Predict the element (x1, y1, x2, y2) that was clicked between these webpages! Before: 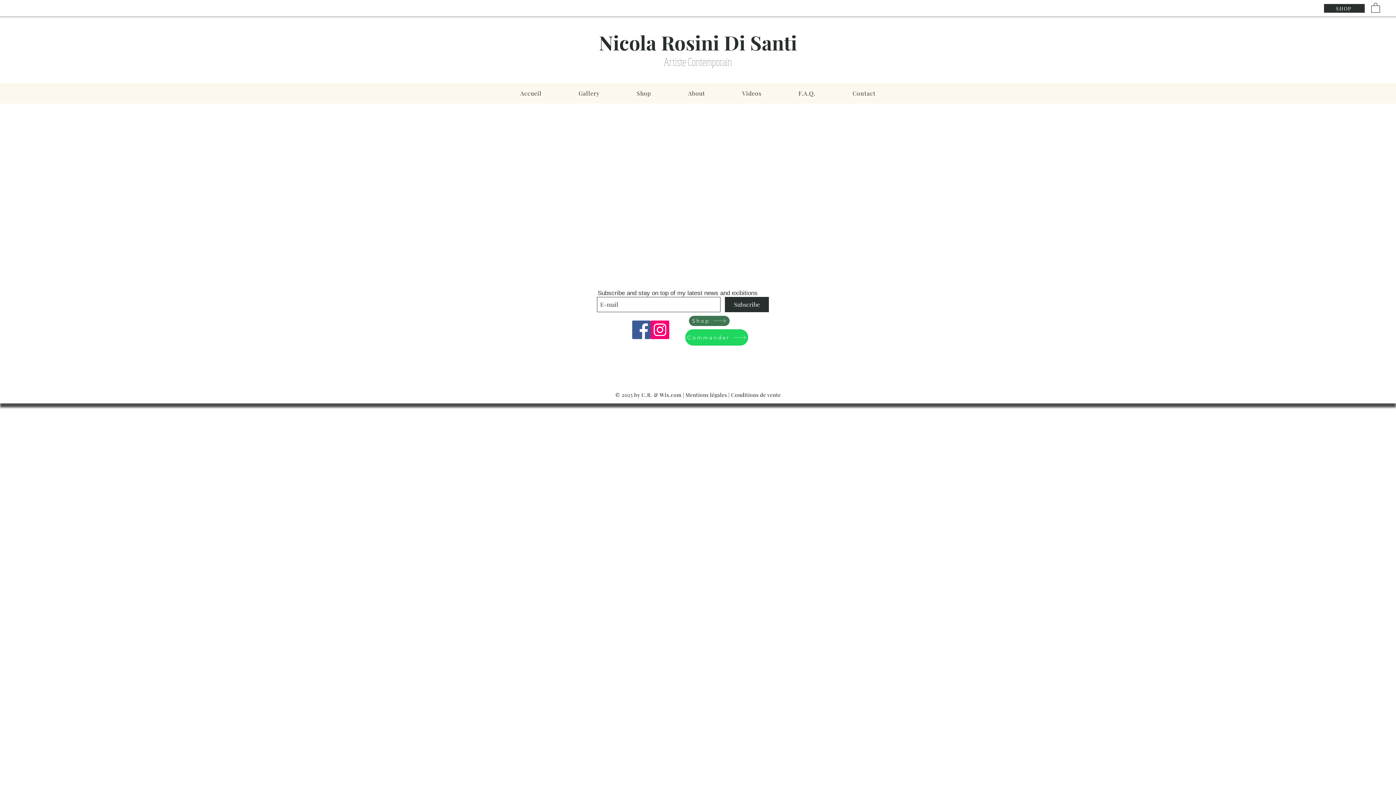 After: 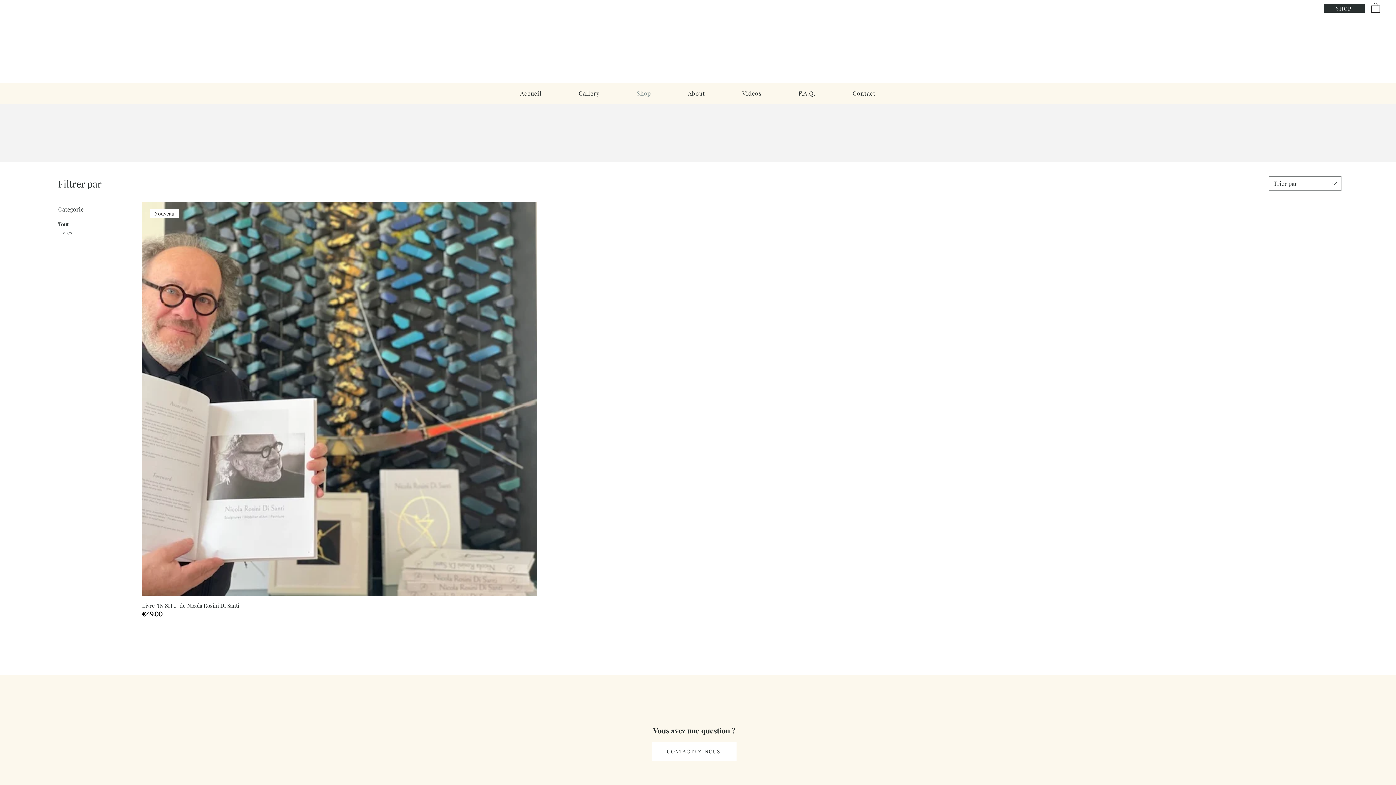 Action: bbox: (1324, 4, 1365, 12) label: SHOP